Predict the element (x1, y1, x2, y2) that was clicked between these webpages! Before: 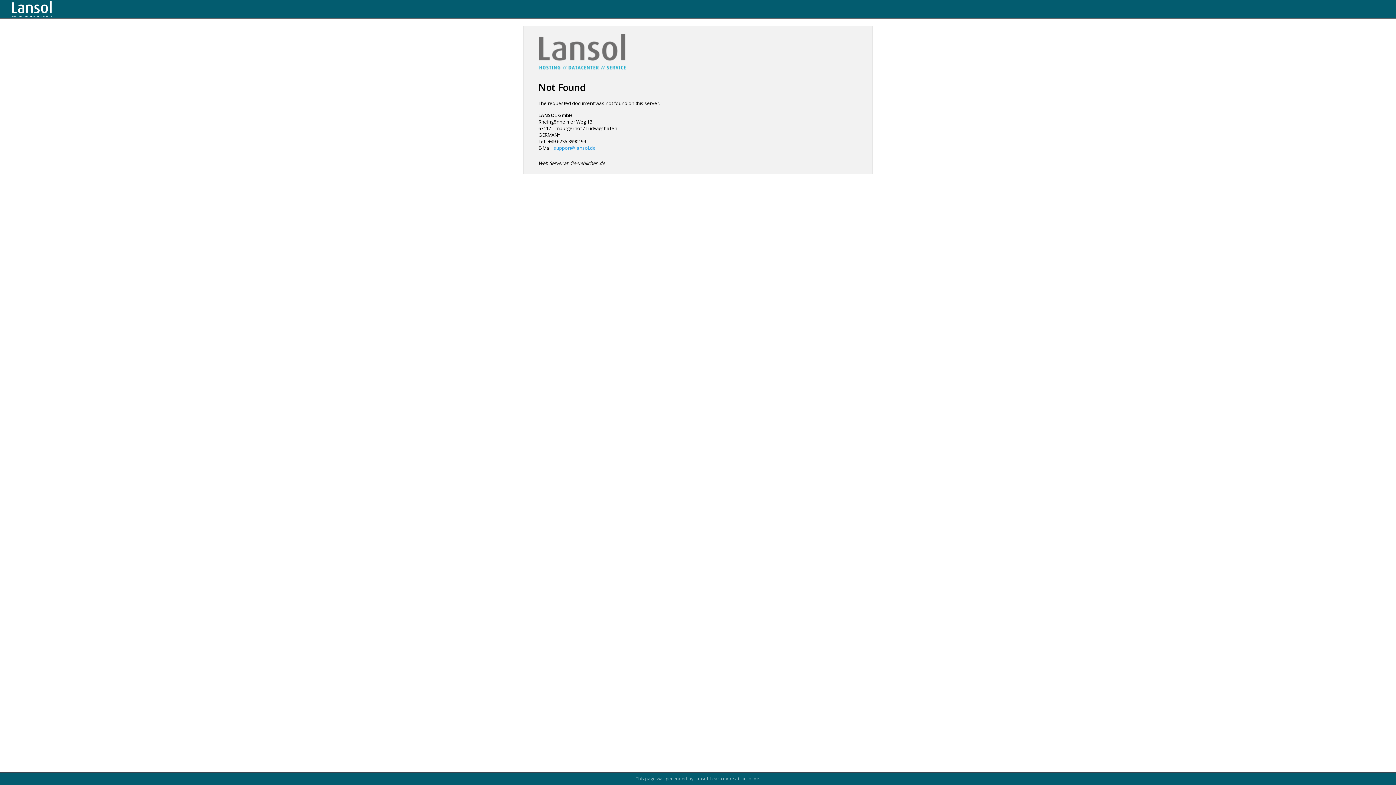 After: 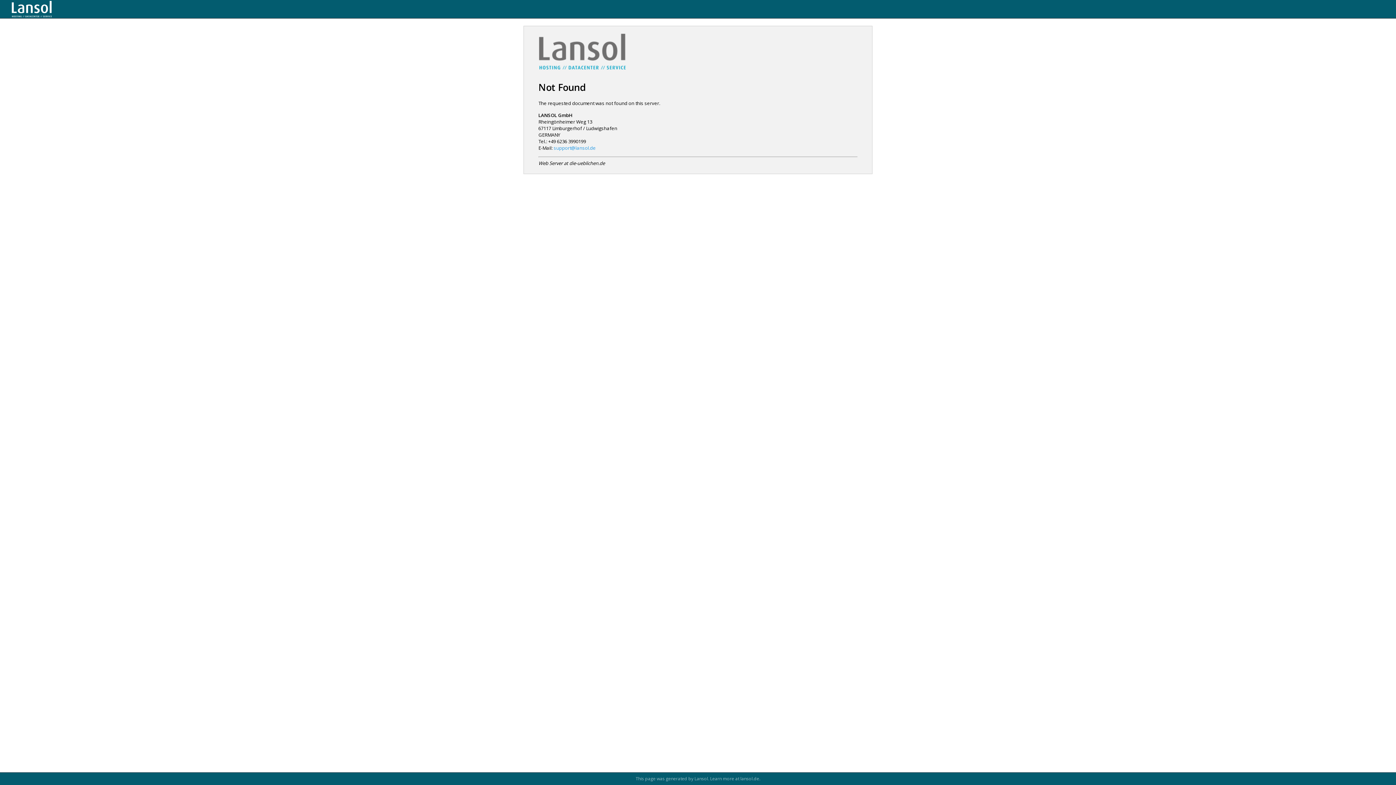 Action: label: lansol.de bbox: (740, 776, 759, 782)